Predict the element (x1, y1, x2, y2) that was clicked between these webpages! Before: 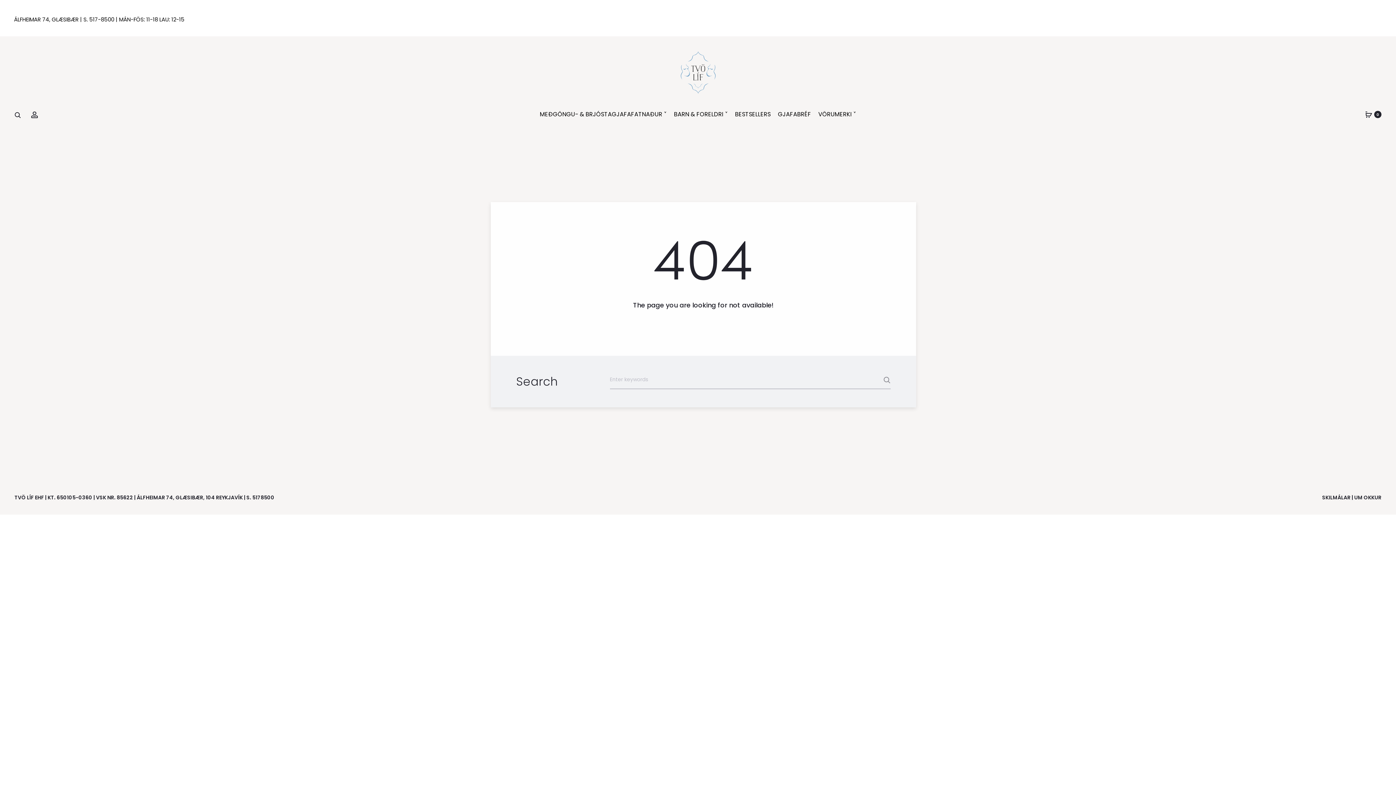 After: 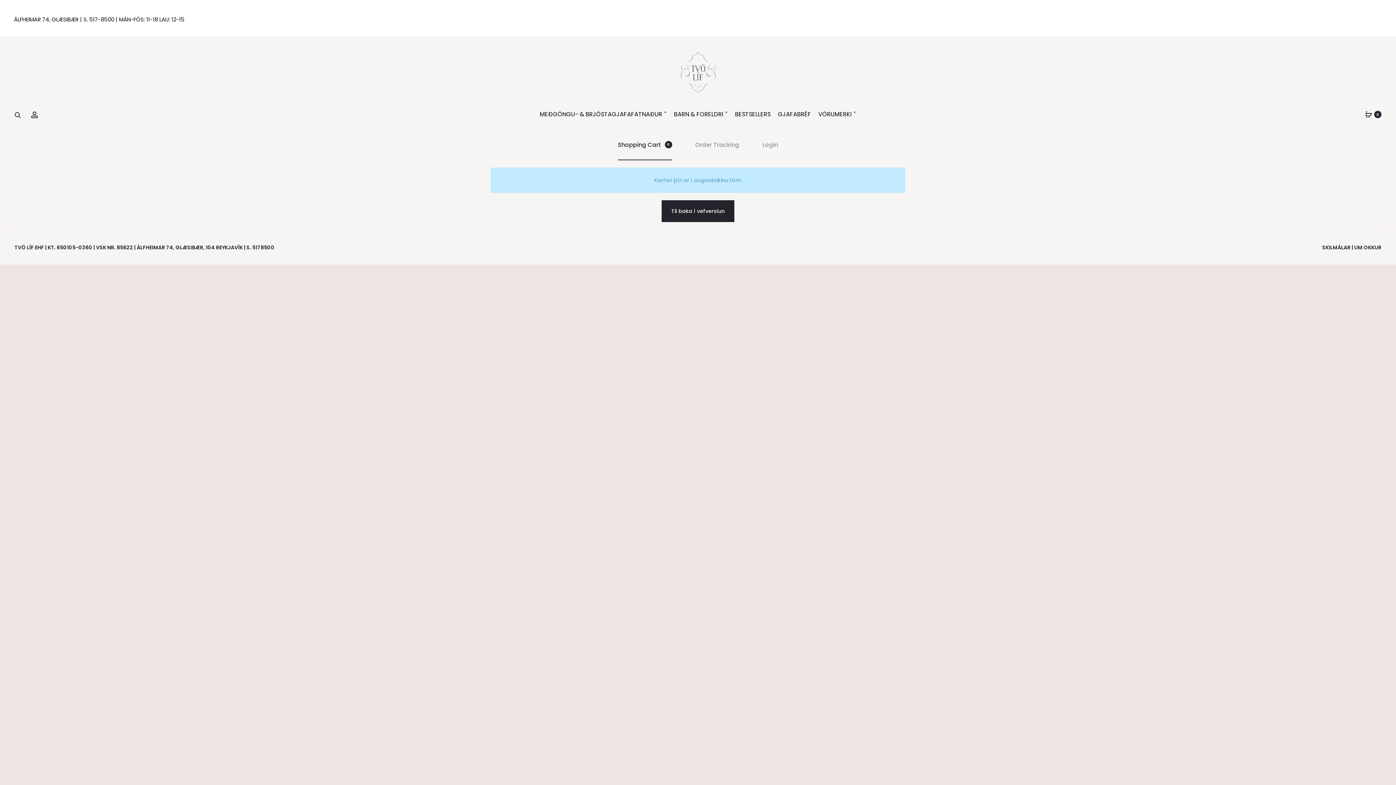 Action: label: 0 bbox: (1365, 110, 1372, 118)